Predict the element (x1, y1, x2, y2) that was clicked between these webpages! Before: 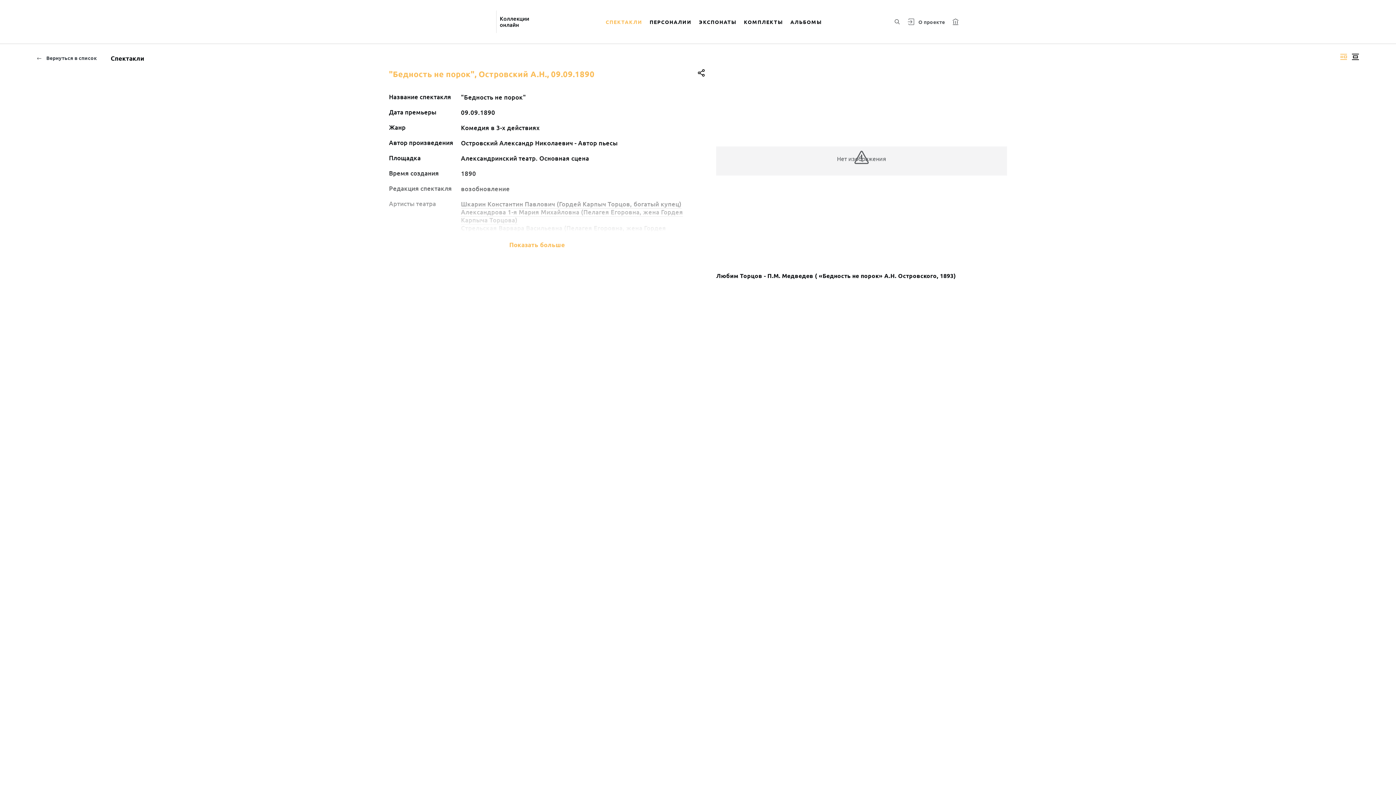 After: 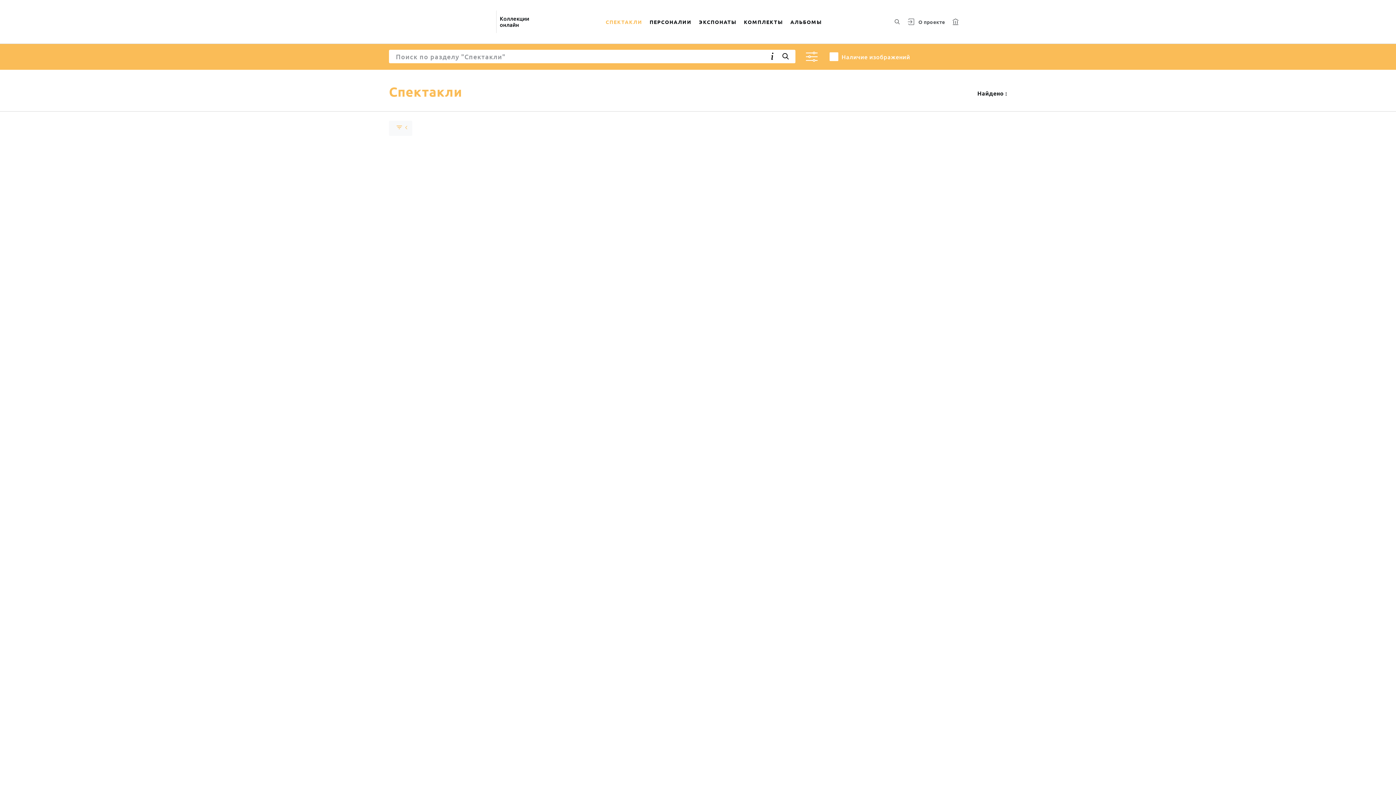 Action: bbox: (602, 9, 646, 34) label: СПЕКТАКЛИ